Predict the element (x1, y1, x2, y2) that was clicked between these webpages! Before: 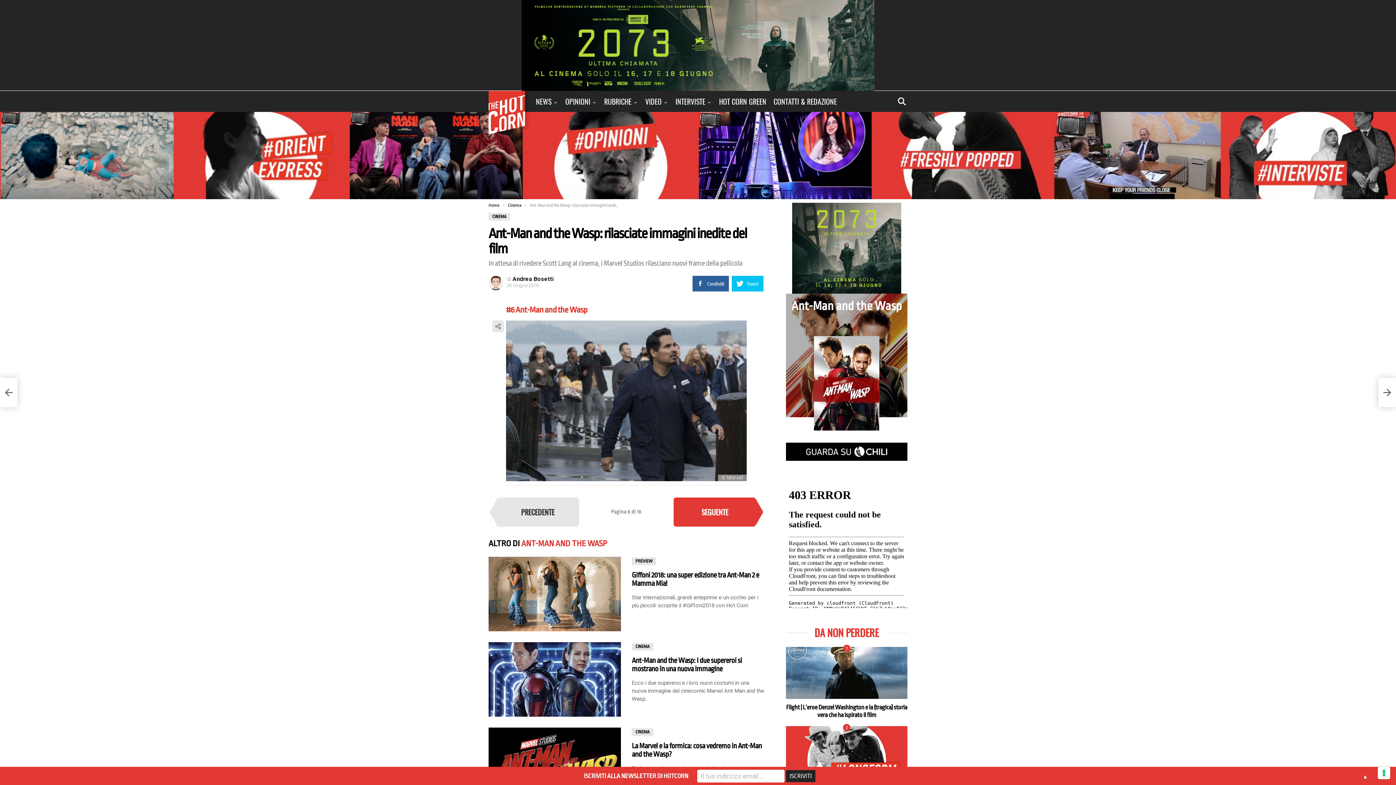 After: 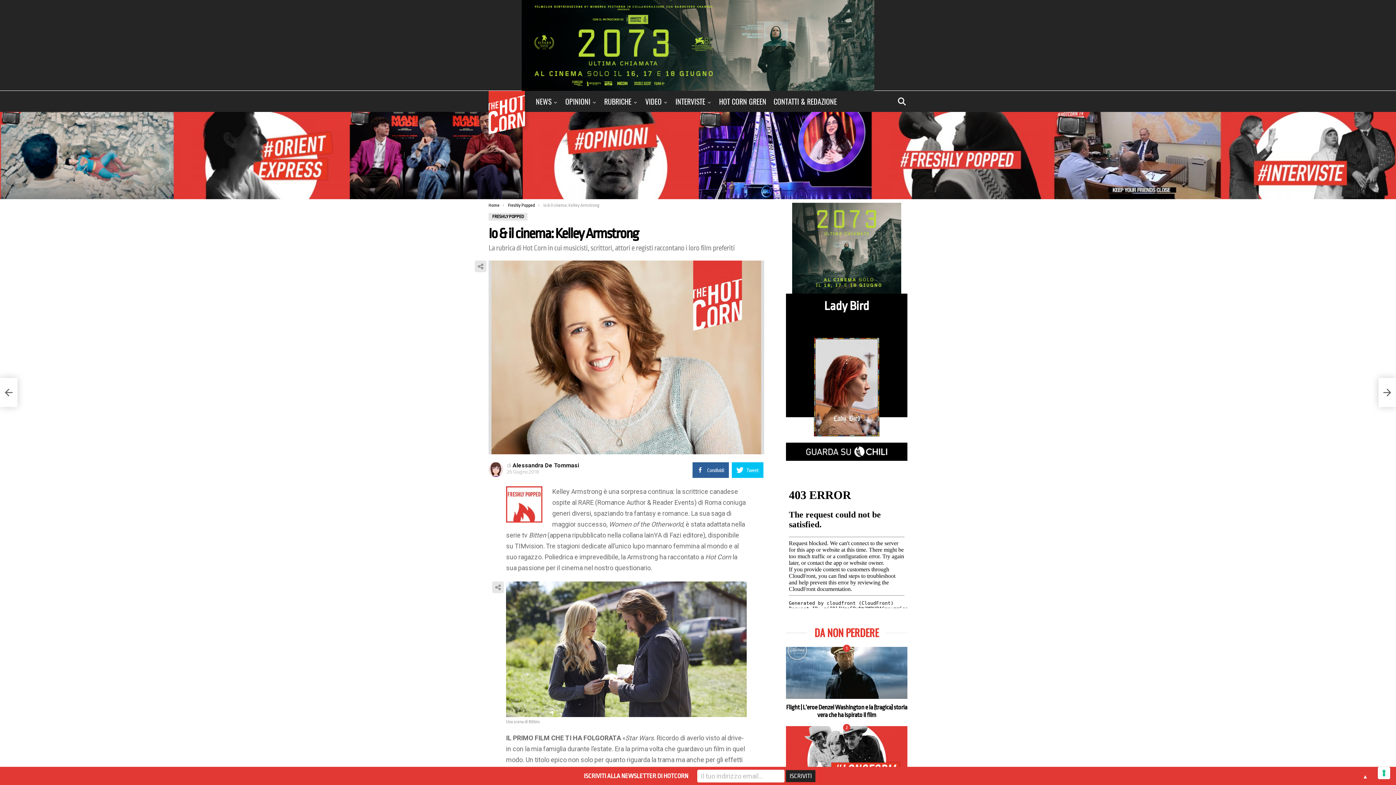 Action: label: Io & il cinema: Kelley Armstrong bbox: (0, 378, 17, 407)